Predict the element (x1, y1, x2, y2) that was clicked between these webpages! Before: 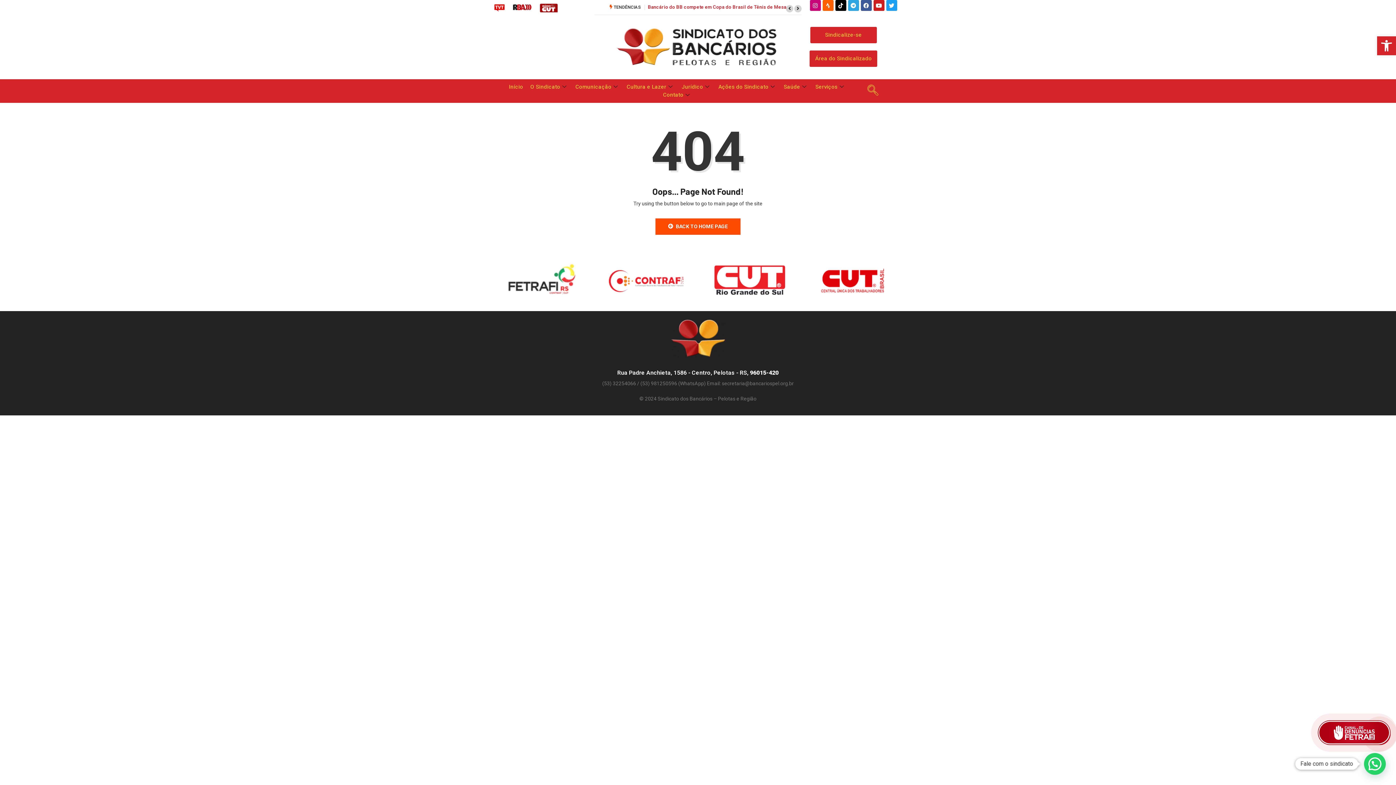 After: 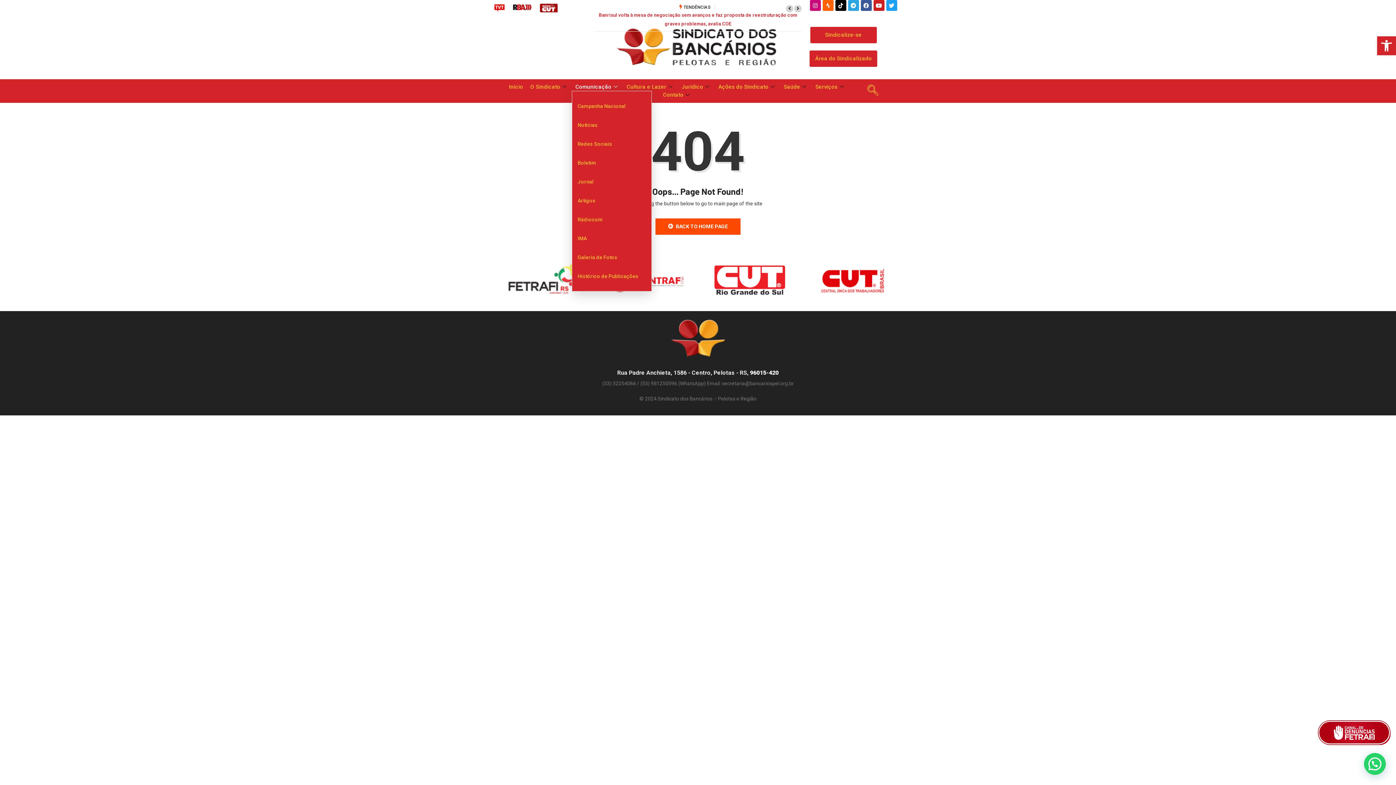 Action: label: Comunicação bbox: (572, 82, 623, 90)